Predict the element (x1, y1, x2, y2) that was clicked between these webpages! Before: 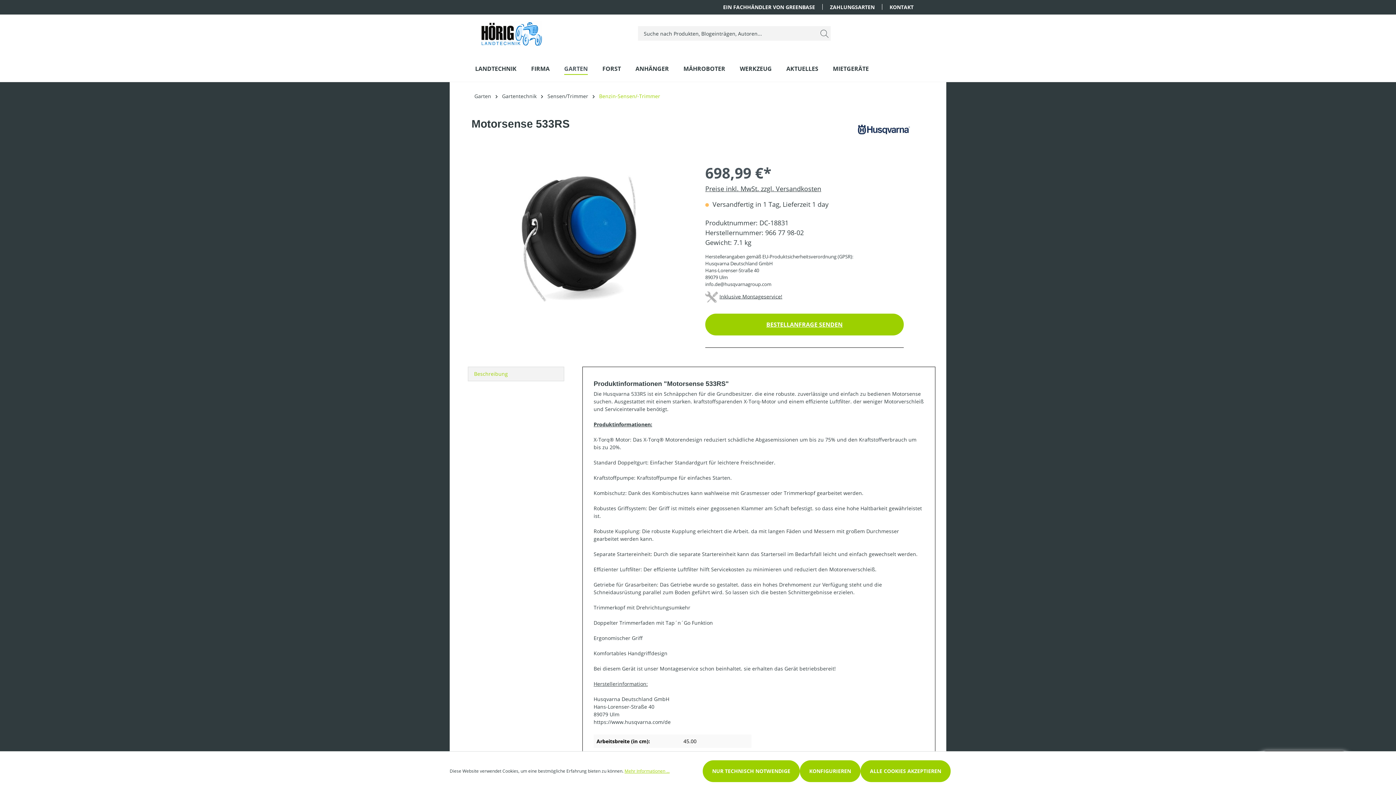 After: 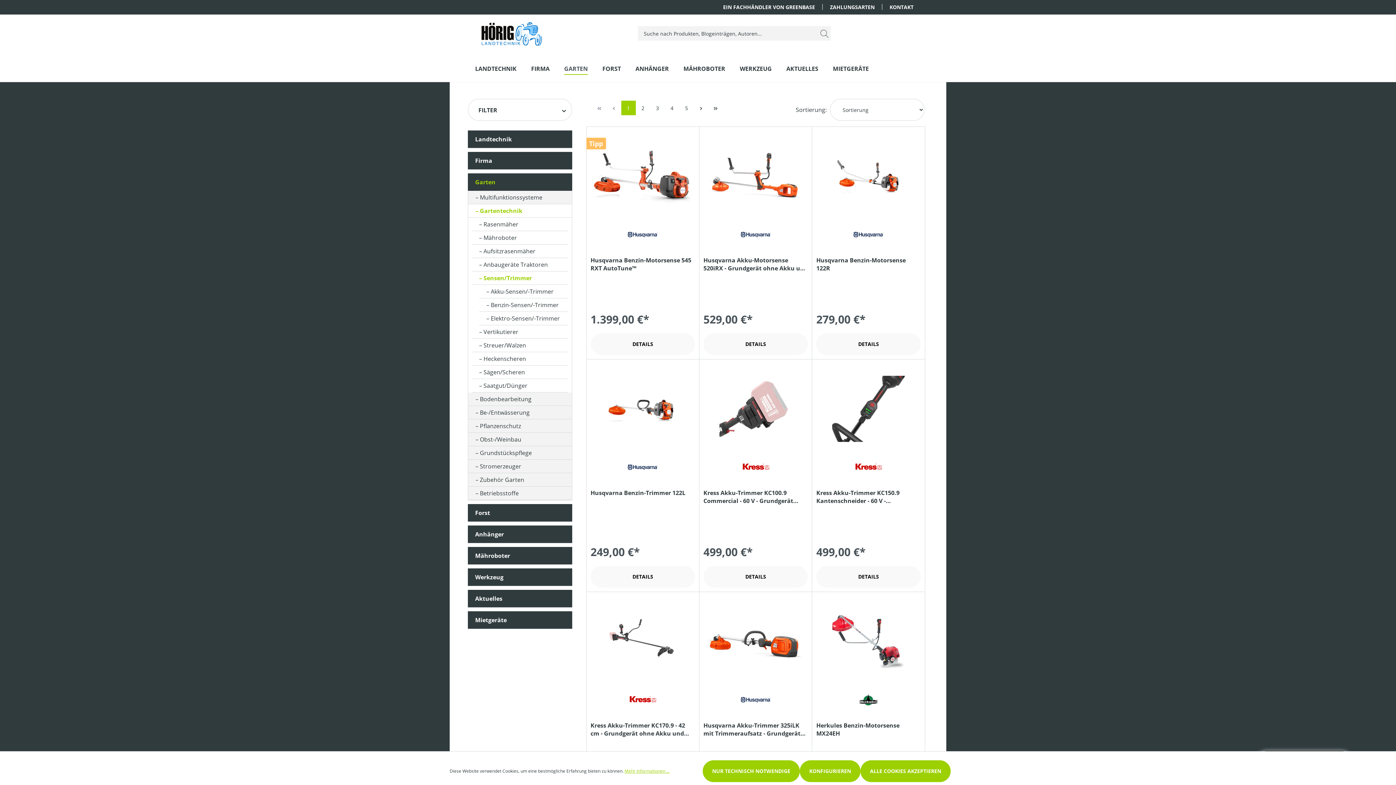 Action: label: Sensen/Trimmer bbox: (547, 92, 588, 99)